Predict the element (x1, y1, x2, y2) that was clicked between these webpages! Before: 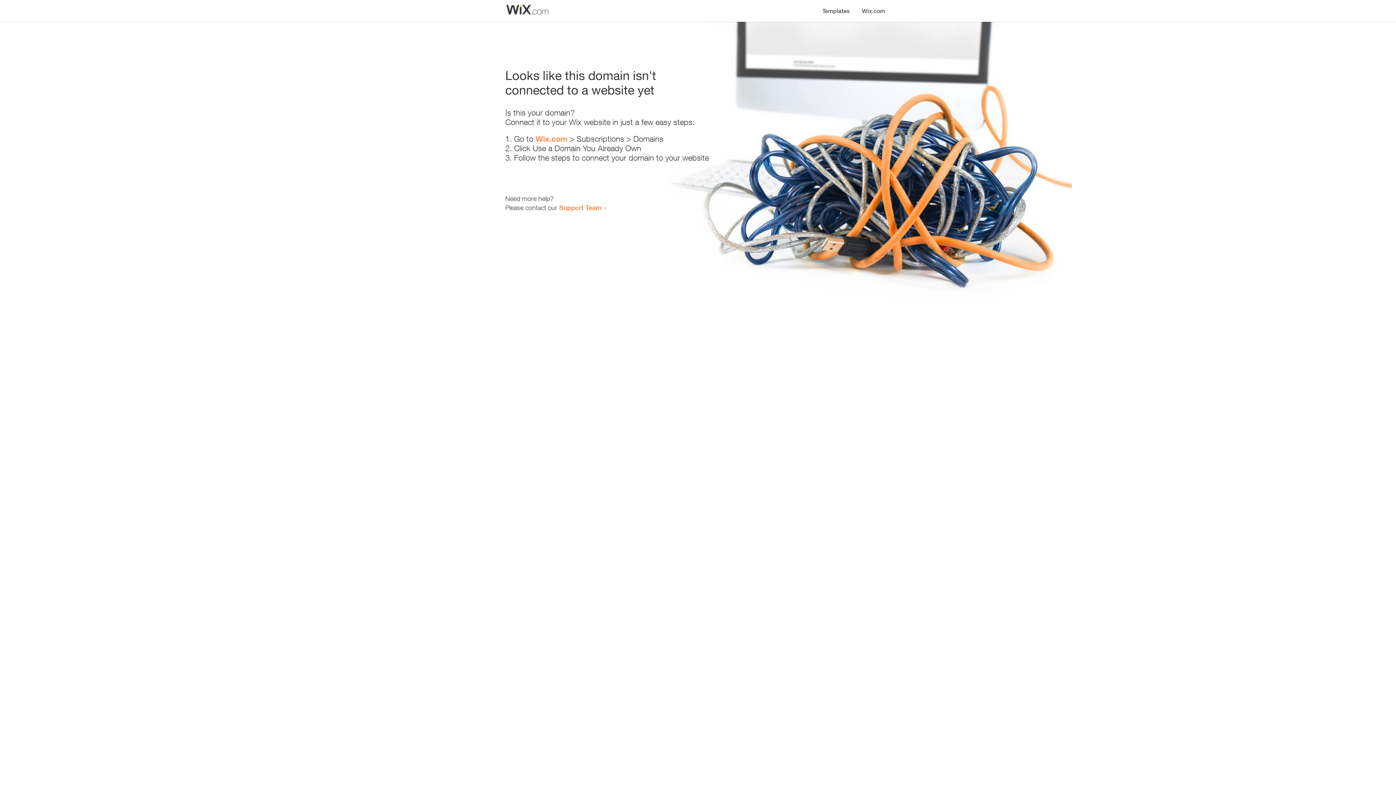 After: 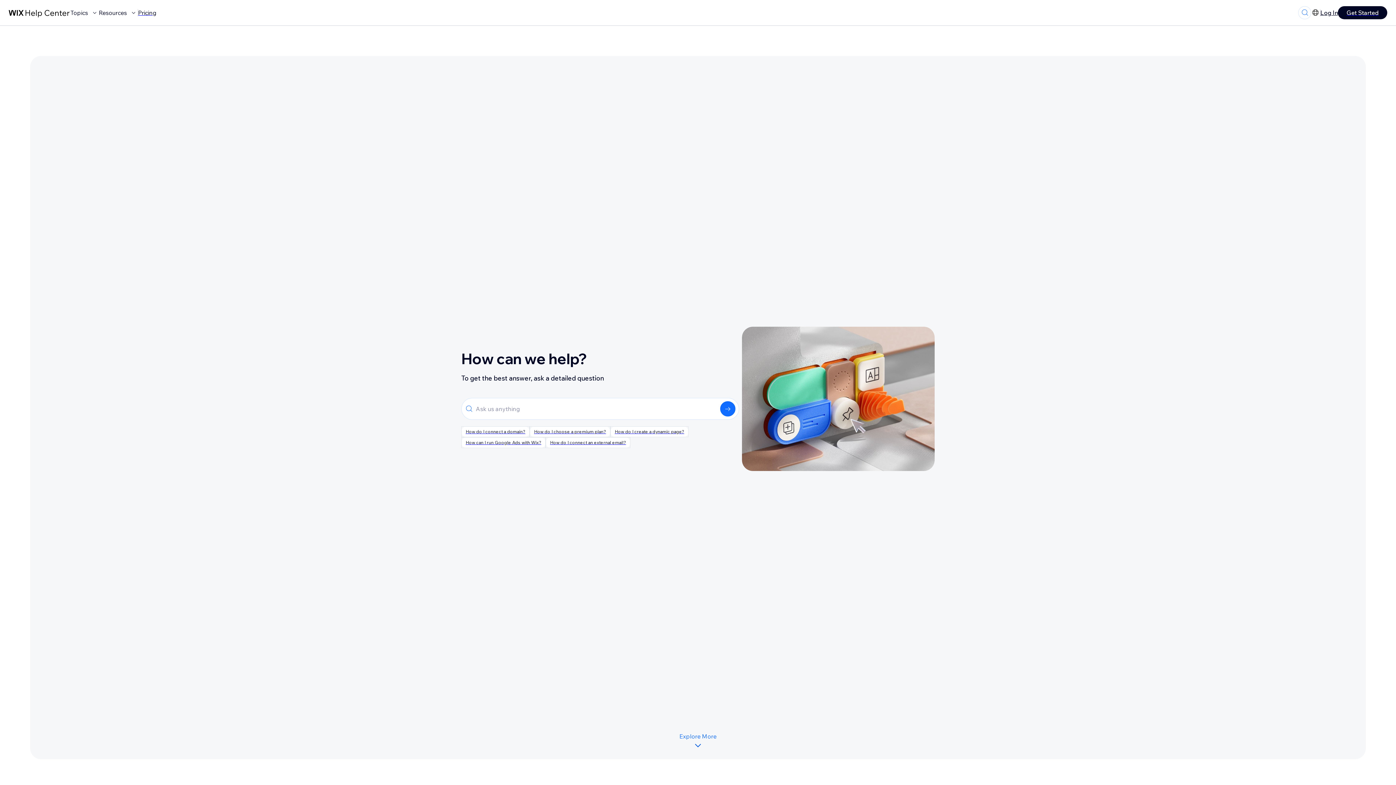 Action: bbox: (559, 203, 601, 211) label: Support Team